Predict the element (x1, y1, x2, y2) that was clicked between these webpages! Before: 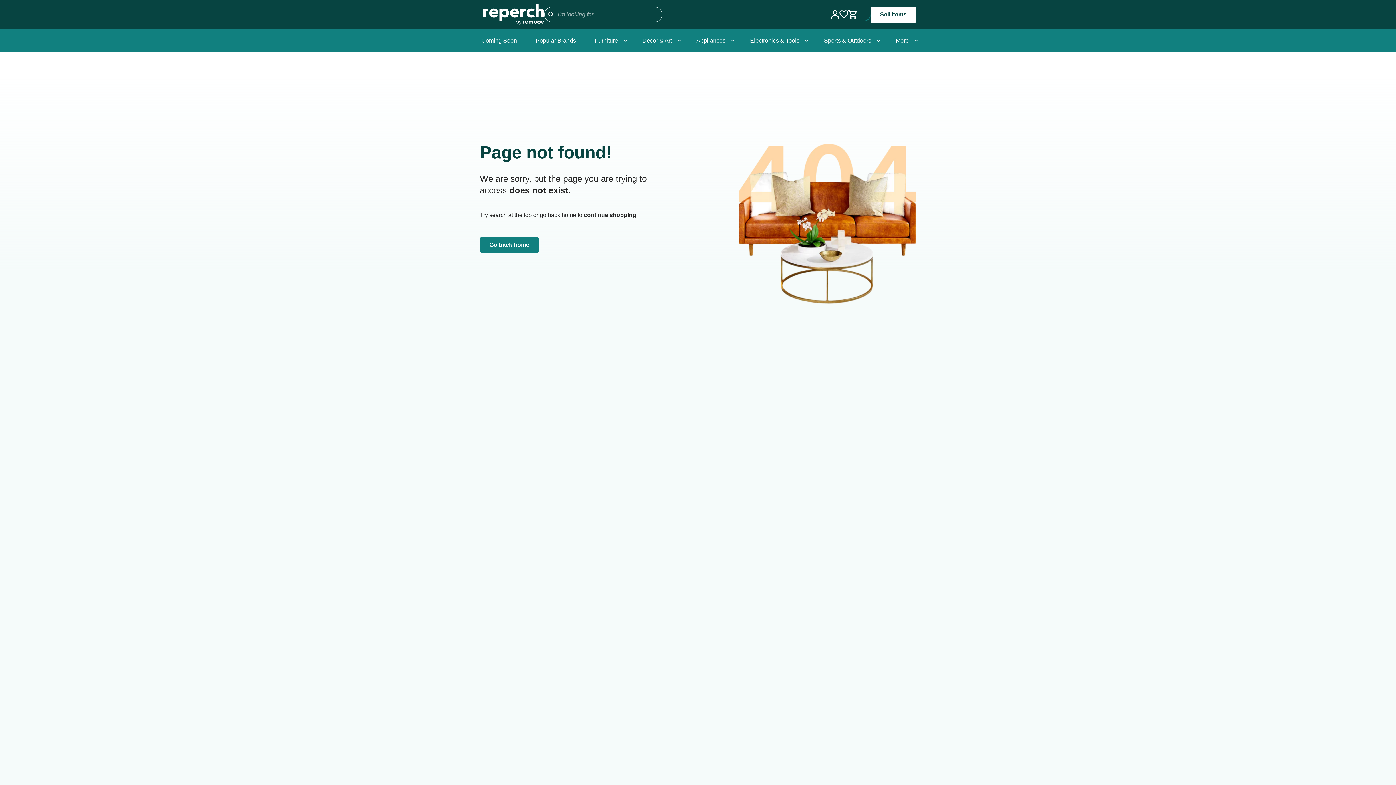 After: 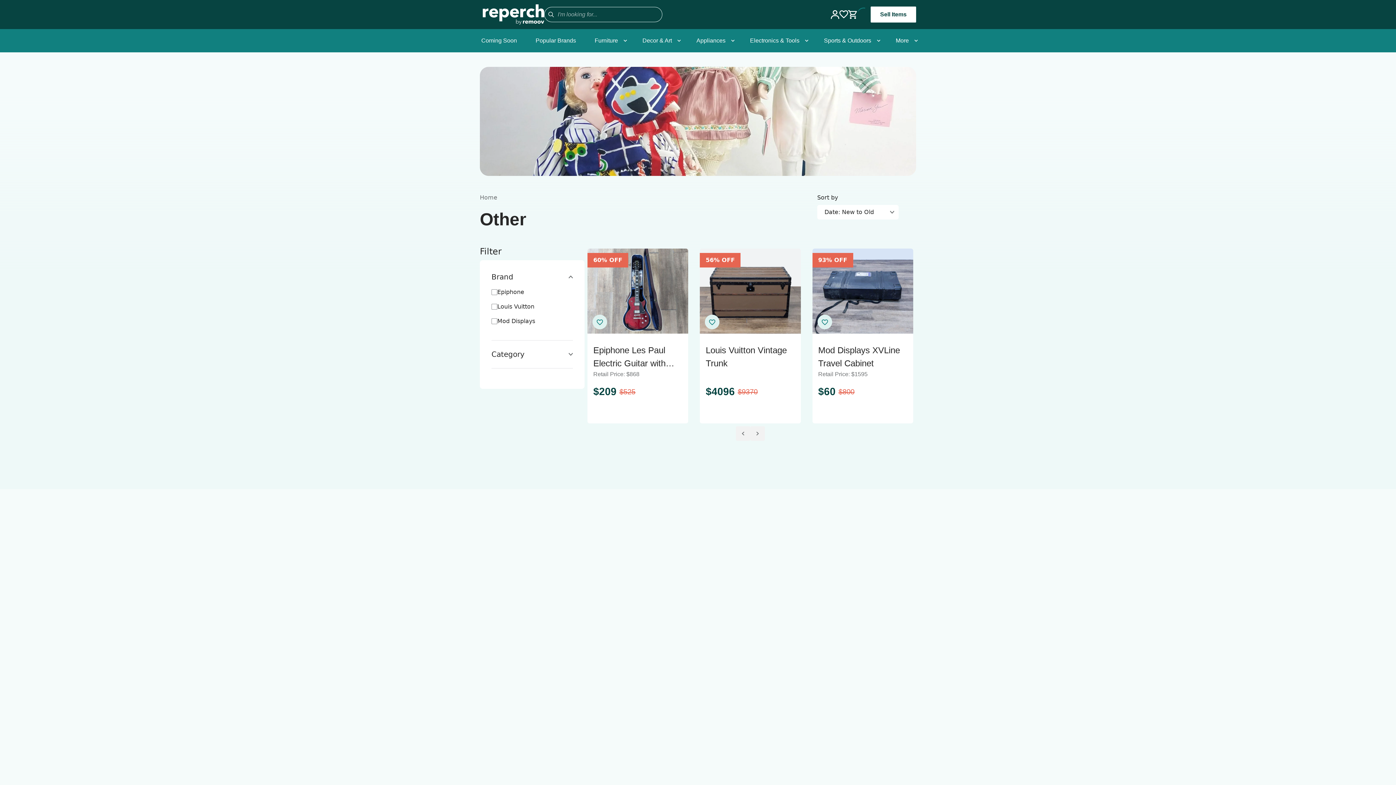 Action: bbox: (891, 29, 919, 52) label: More